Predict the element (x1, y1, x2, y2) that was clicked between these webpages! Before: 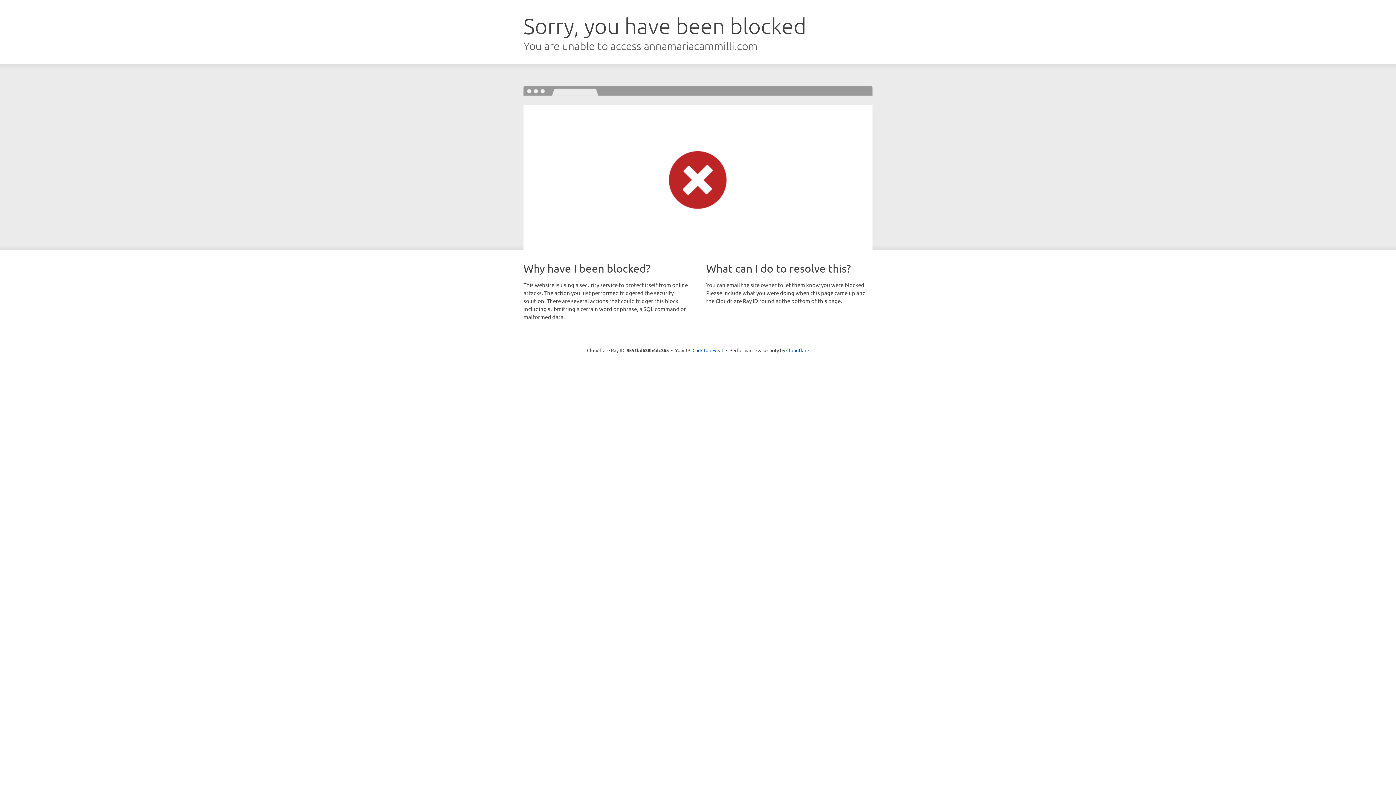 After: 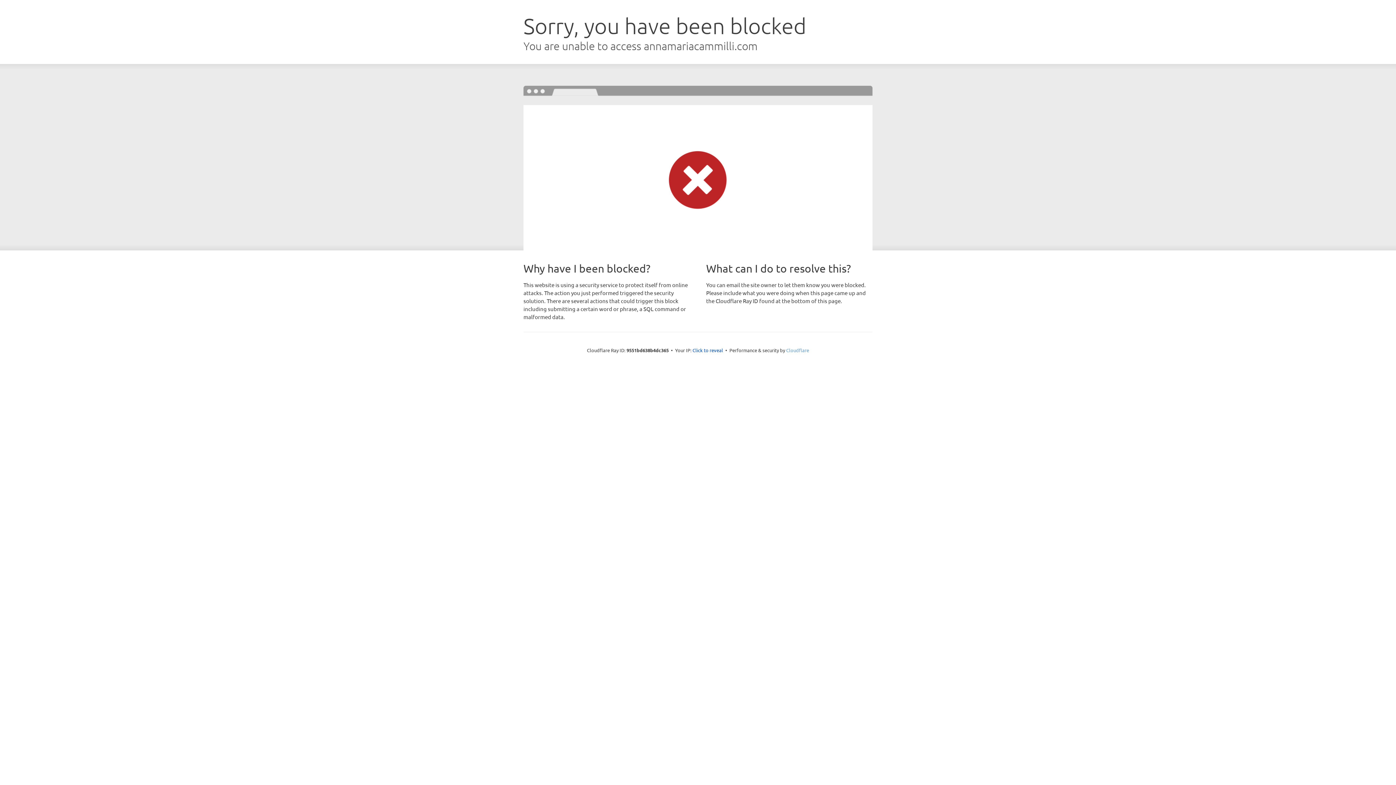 Action: bbox: (786, 347, 809, 353) label: Cloudflare